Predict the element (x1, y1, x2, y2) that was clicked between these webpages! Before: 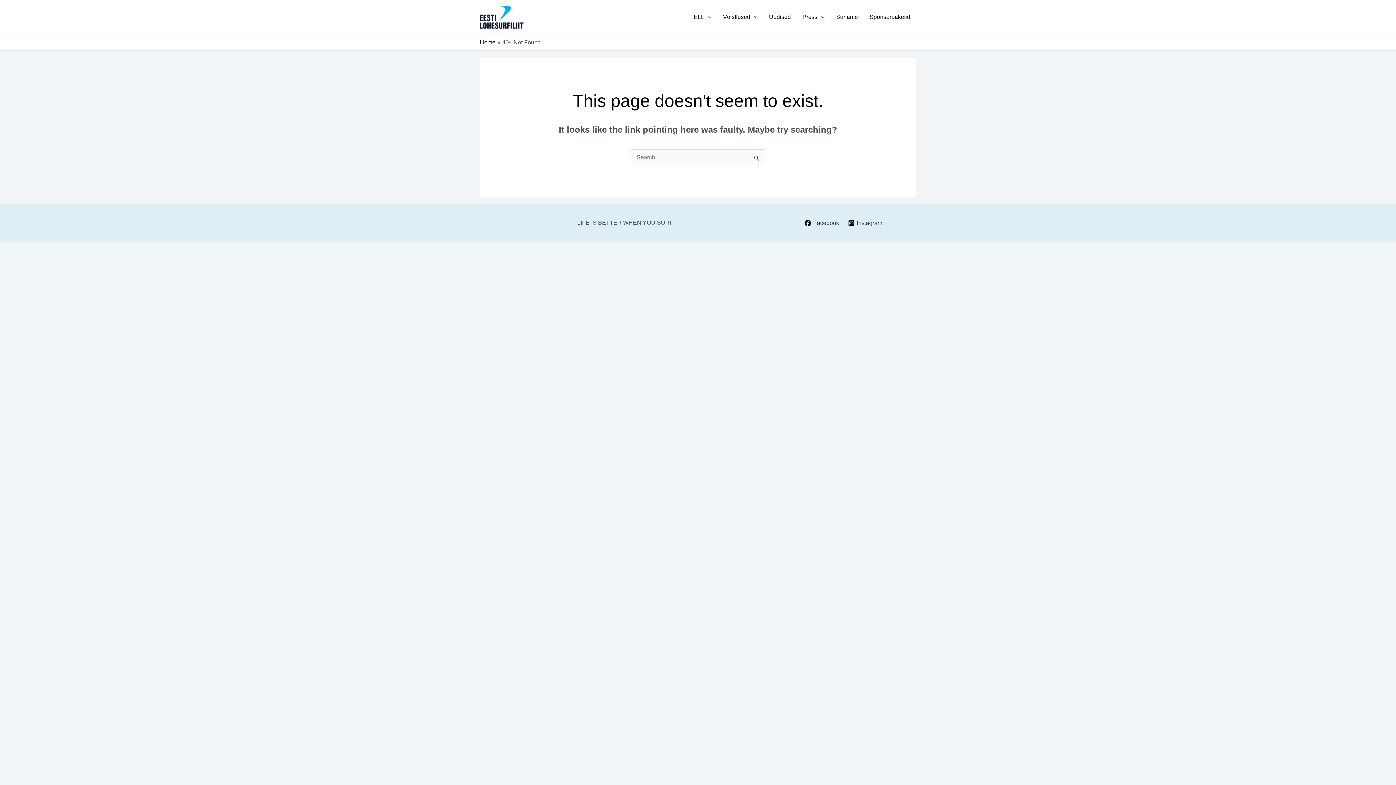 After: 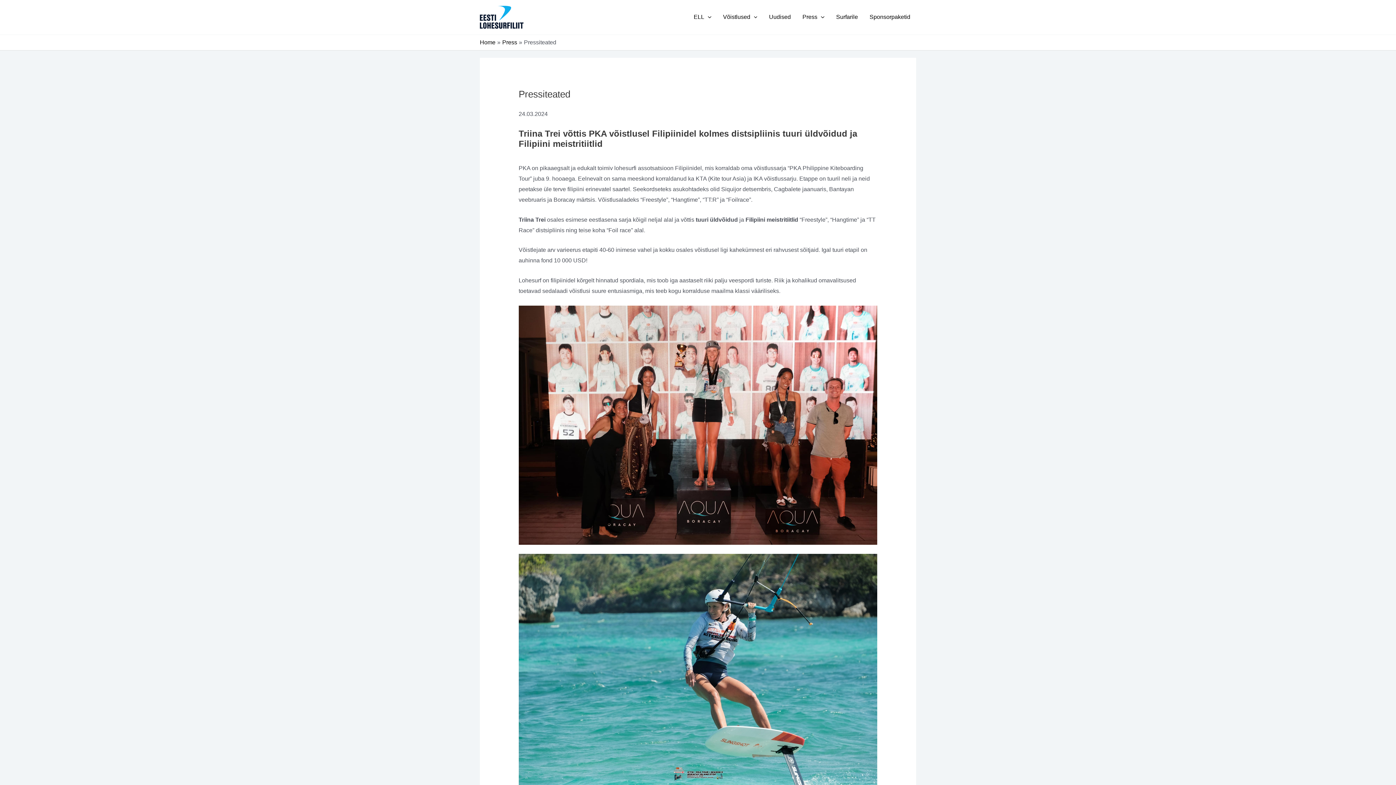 Action: bbox: (796, 4, 830, 29) label: Press